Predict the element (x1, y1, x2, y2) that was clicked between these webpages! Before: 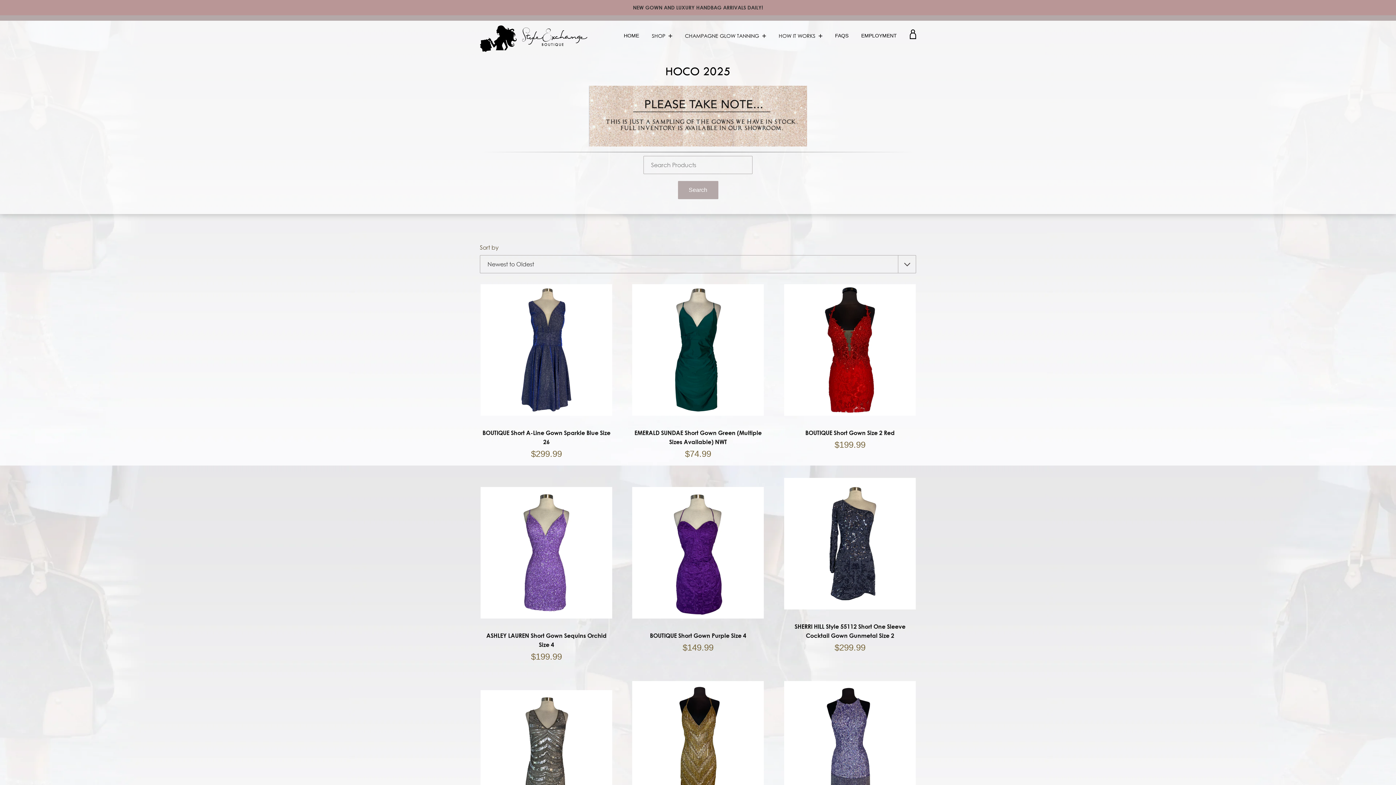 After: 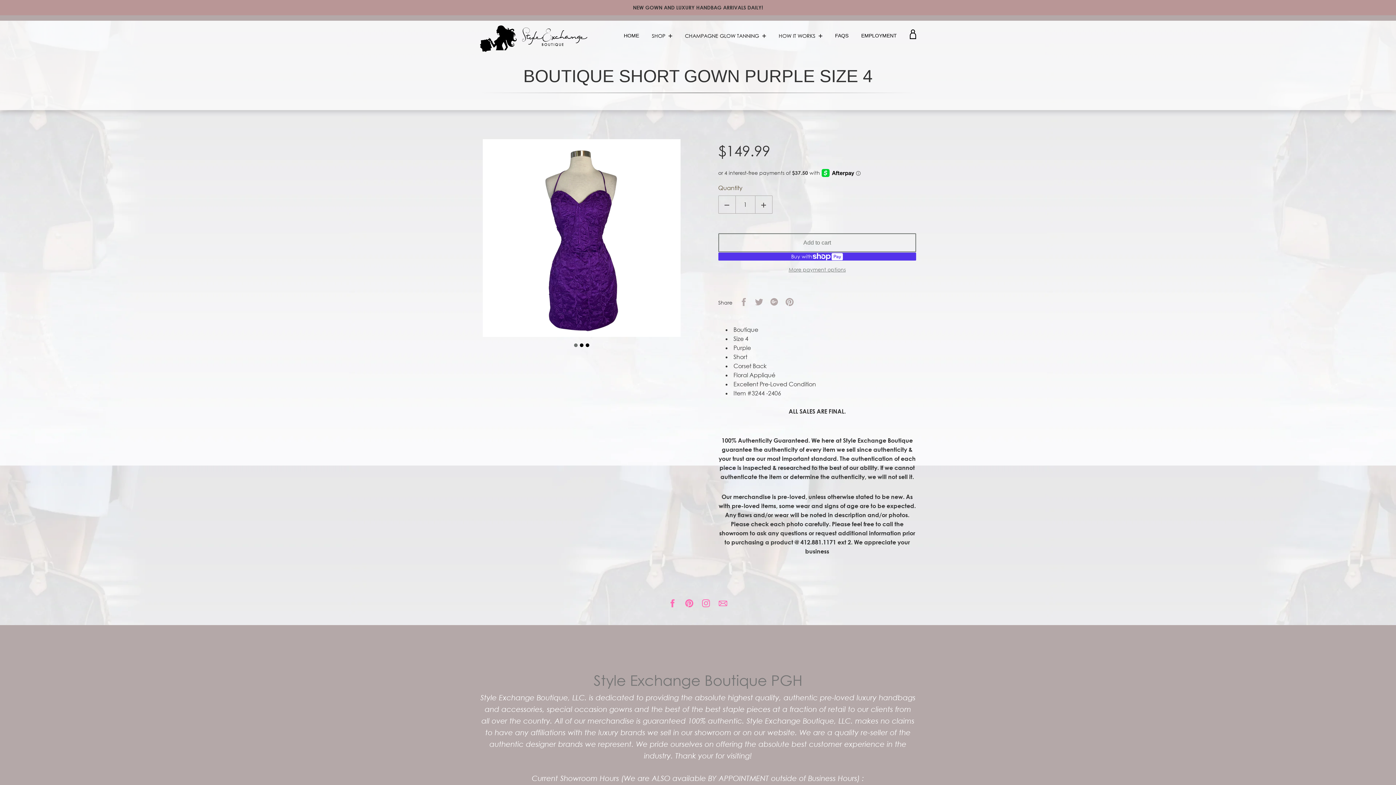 Action: label: BOUTIQUE Short Gown Purple Size 4 bbox: (650, 632, 746, 639)